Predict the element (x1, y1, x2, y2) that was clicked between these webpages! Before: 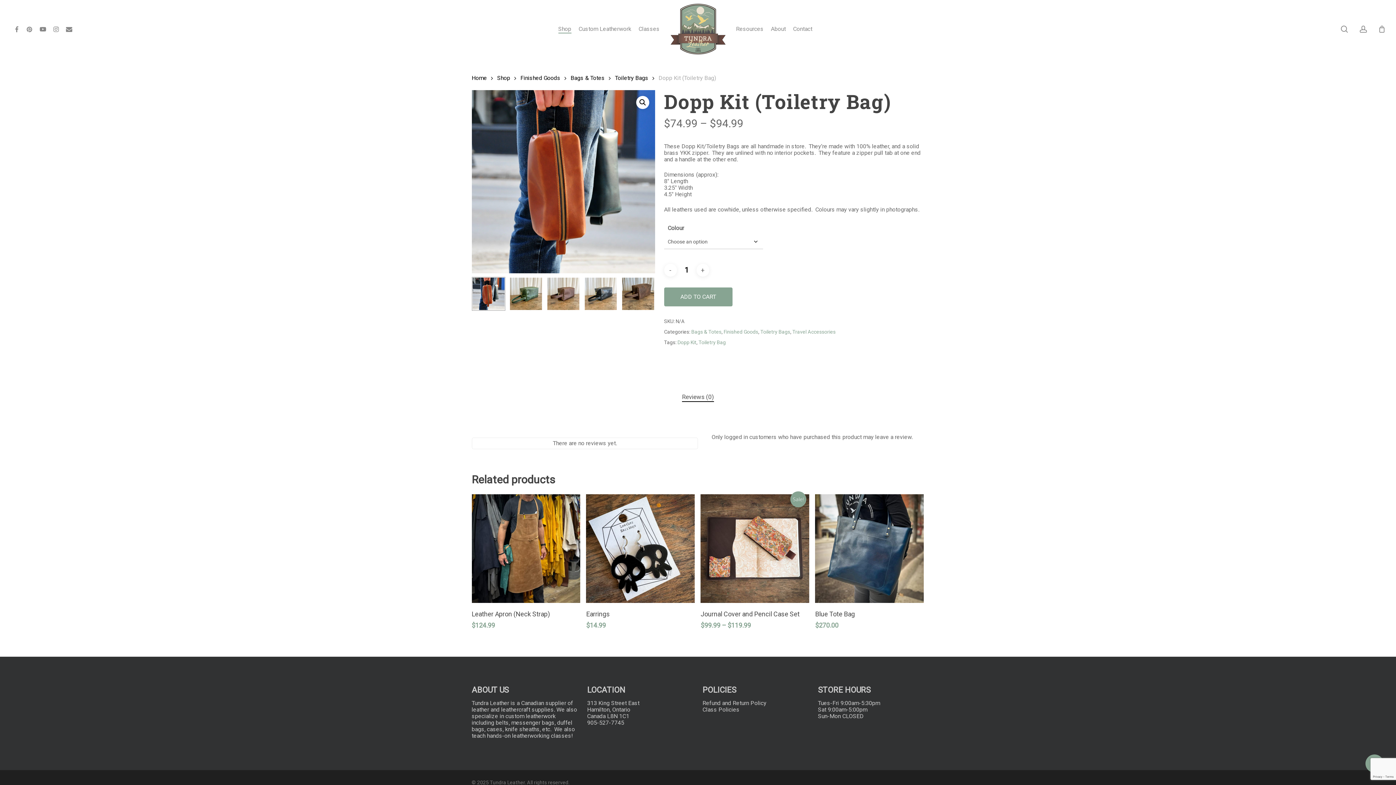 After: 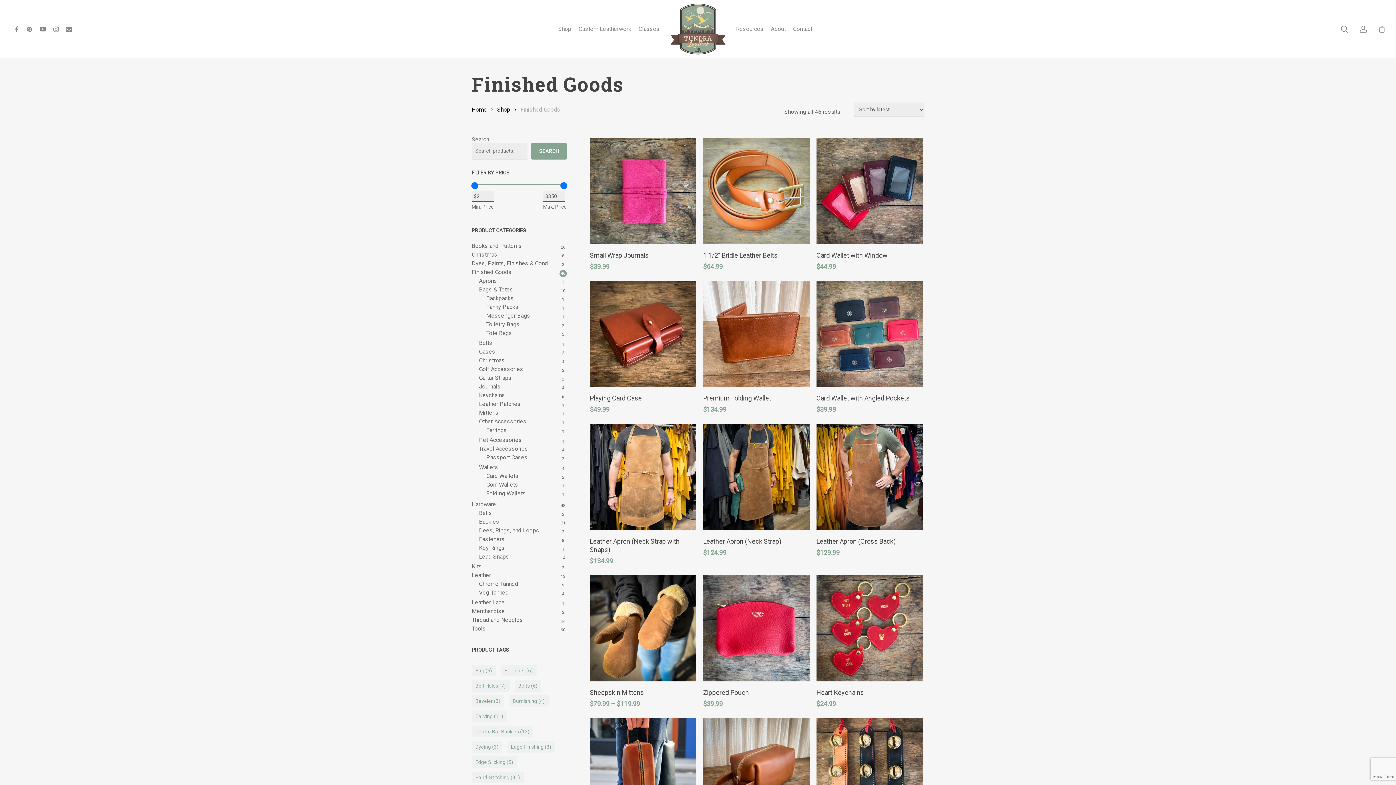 Action: bbox: (723, 328, 758, 335) label: Finished Goods